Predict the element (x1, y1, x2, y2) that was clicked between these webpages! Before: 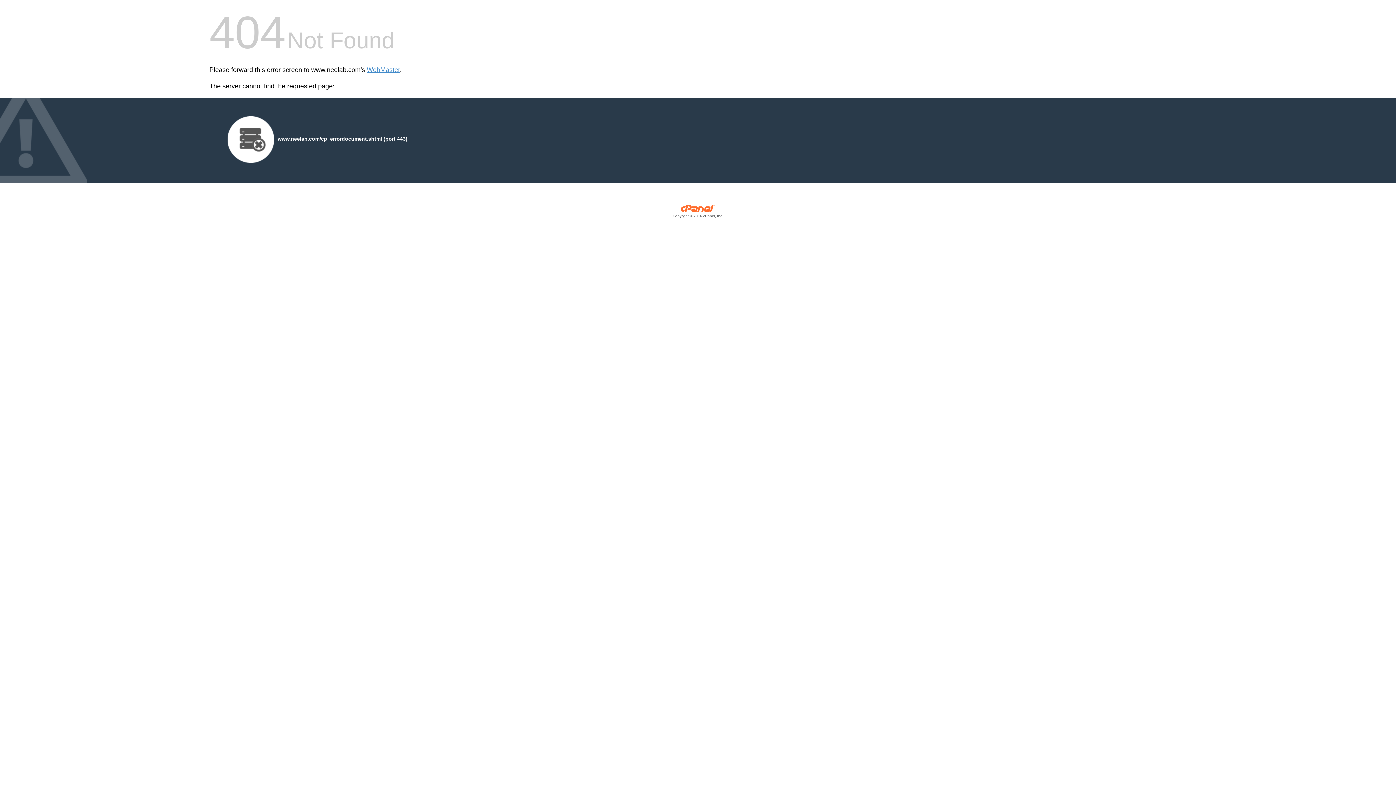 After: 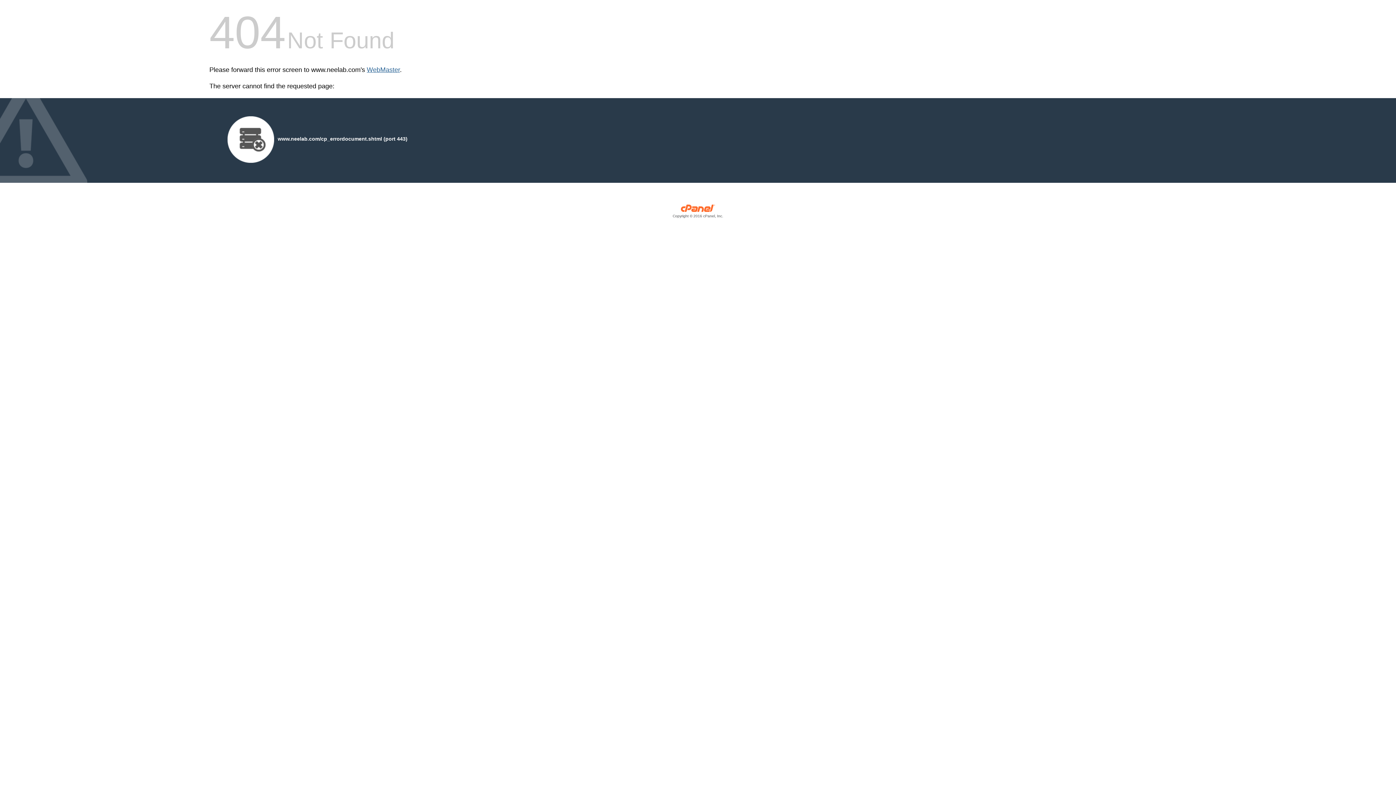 Action: label: WebMaster bbox: (366, 66, 400, 73)